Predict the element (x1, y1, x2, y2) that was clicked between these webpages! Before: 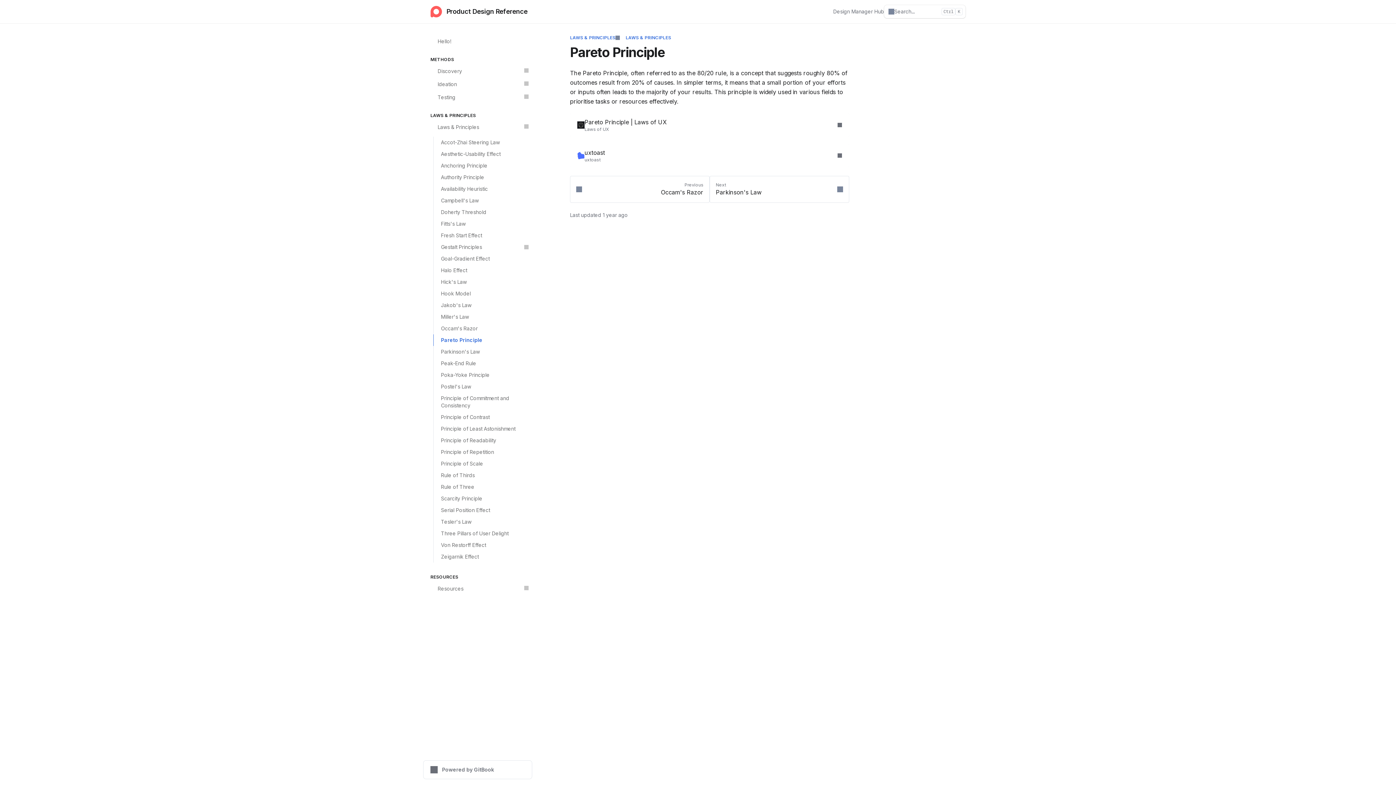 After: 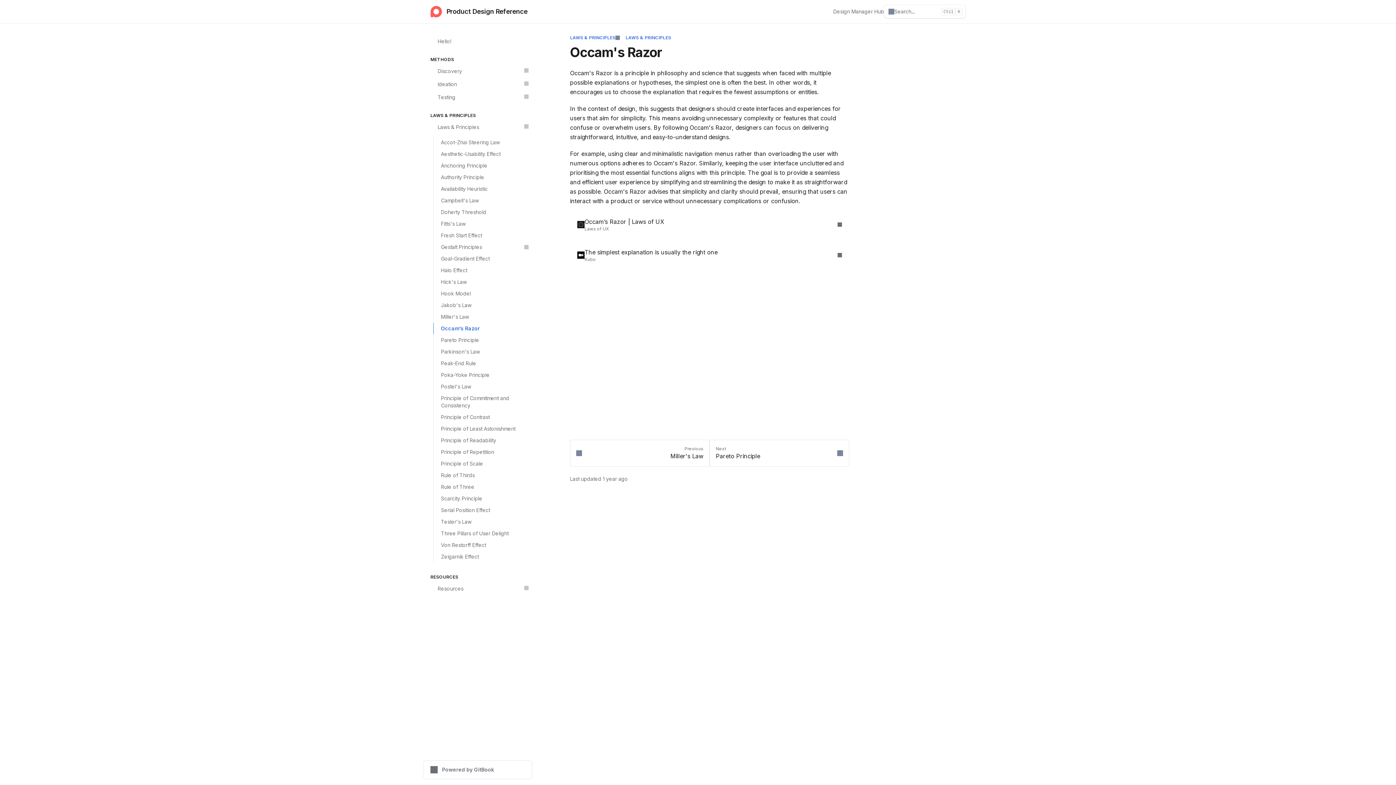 Action: label: Occam's Razor bbox: (433, 322, 532, 334)